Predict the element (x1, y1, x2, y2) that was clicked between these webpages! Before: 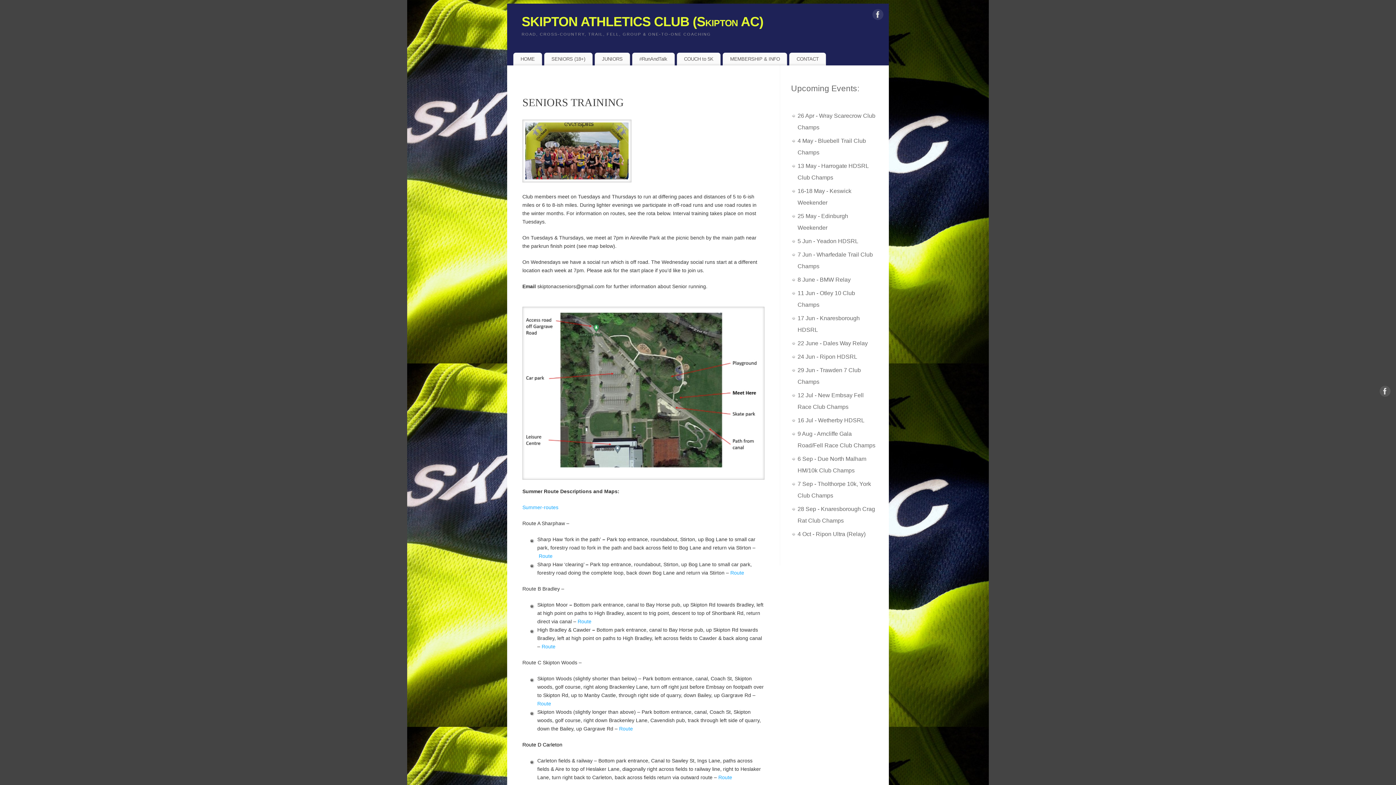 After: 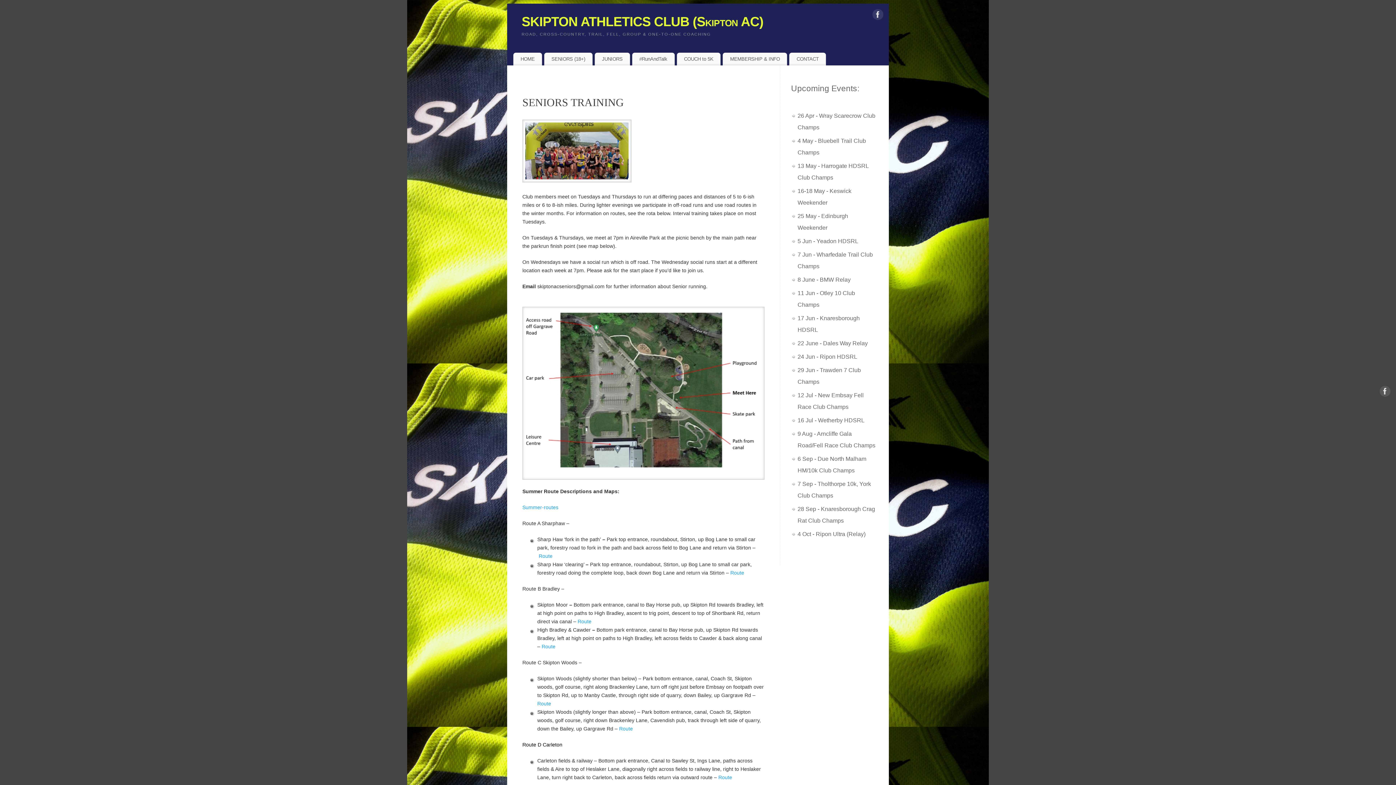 Action: bbox: (522, 504, 558, 510) label: Summer-routes